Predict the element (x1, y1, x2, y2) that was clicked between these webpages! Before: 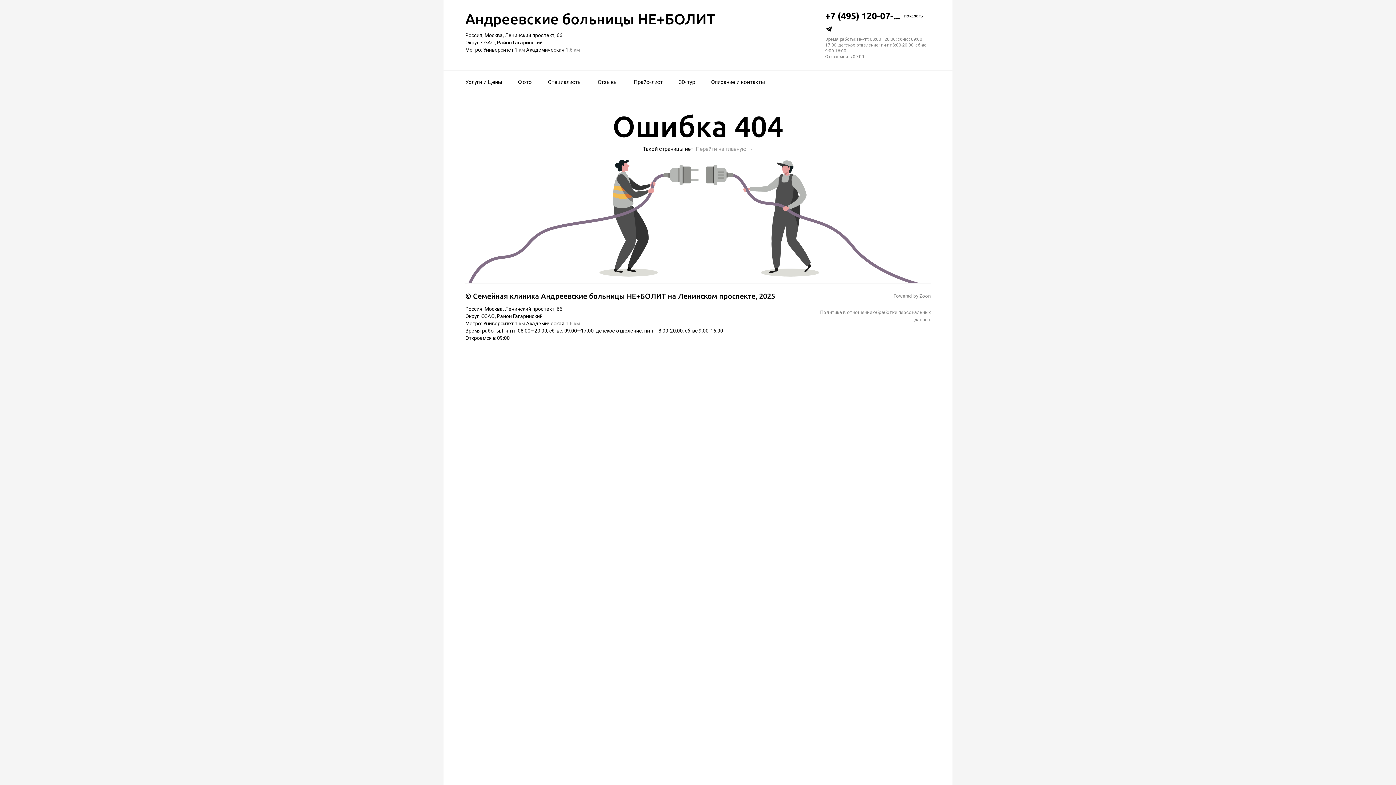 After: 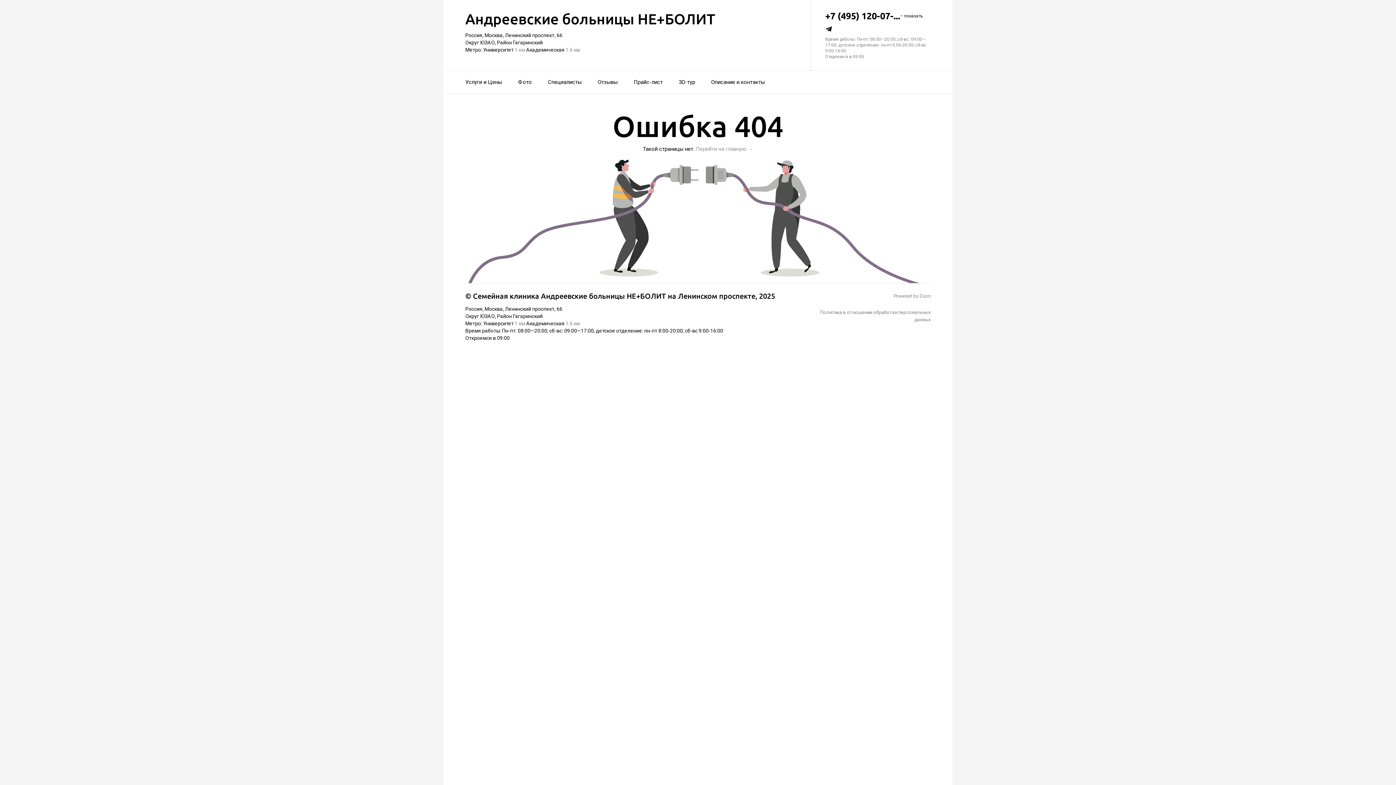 Action: bbox: (825, 25, 832, 36)